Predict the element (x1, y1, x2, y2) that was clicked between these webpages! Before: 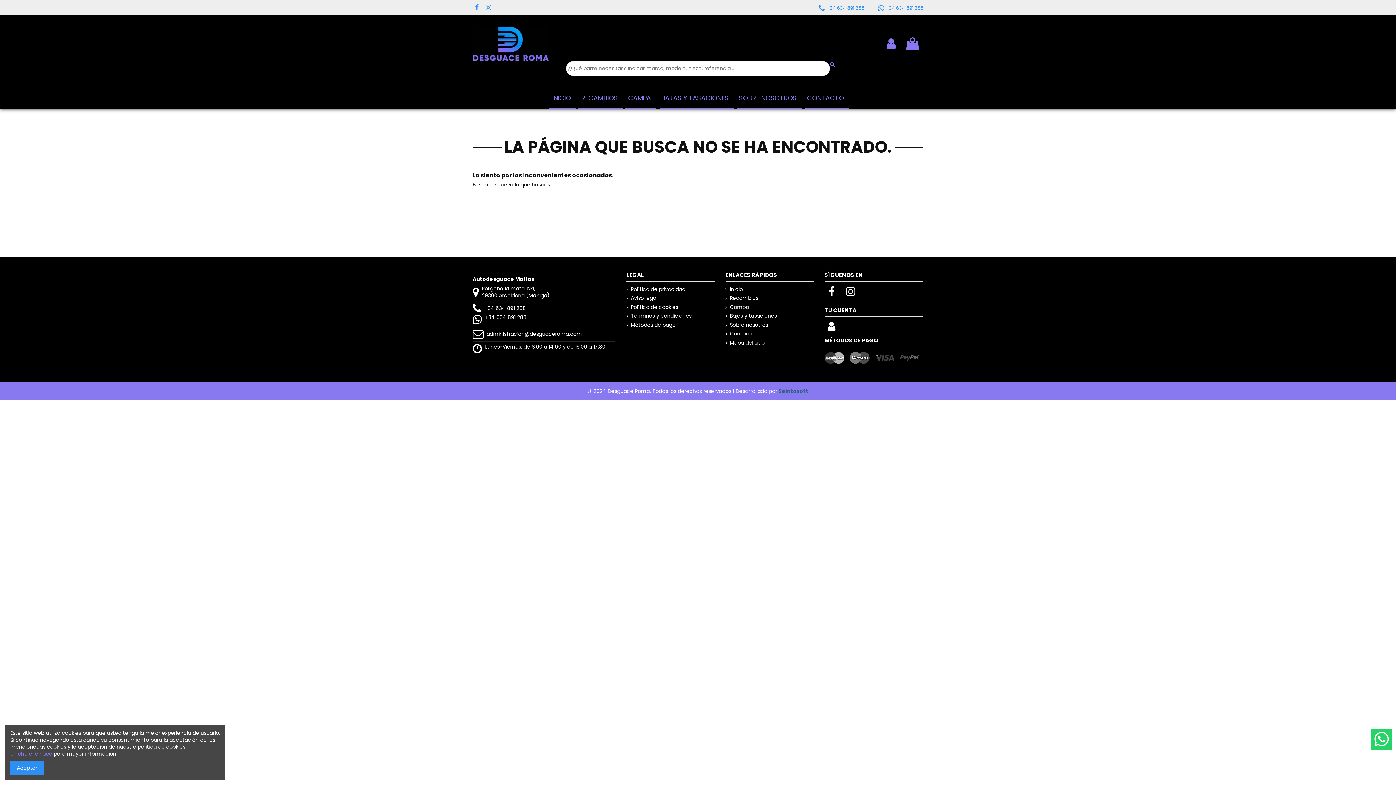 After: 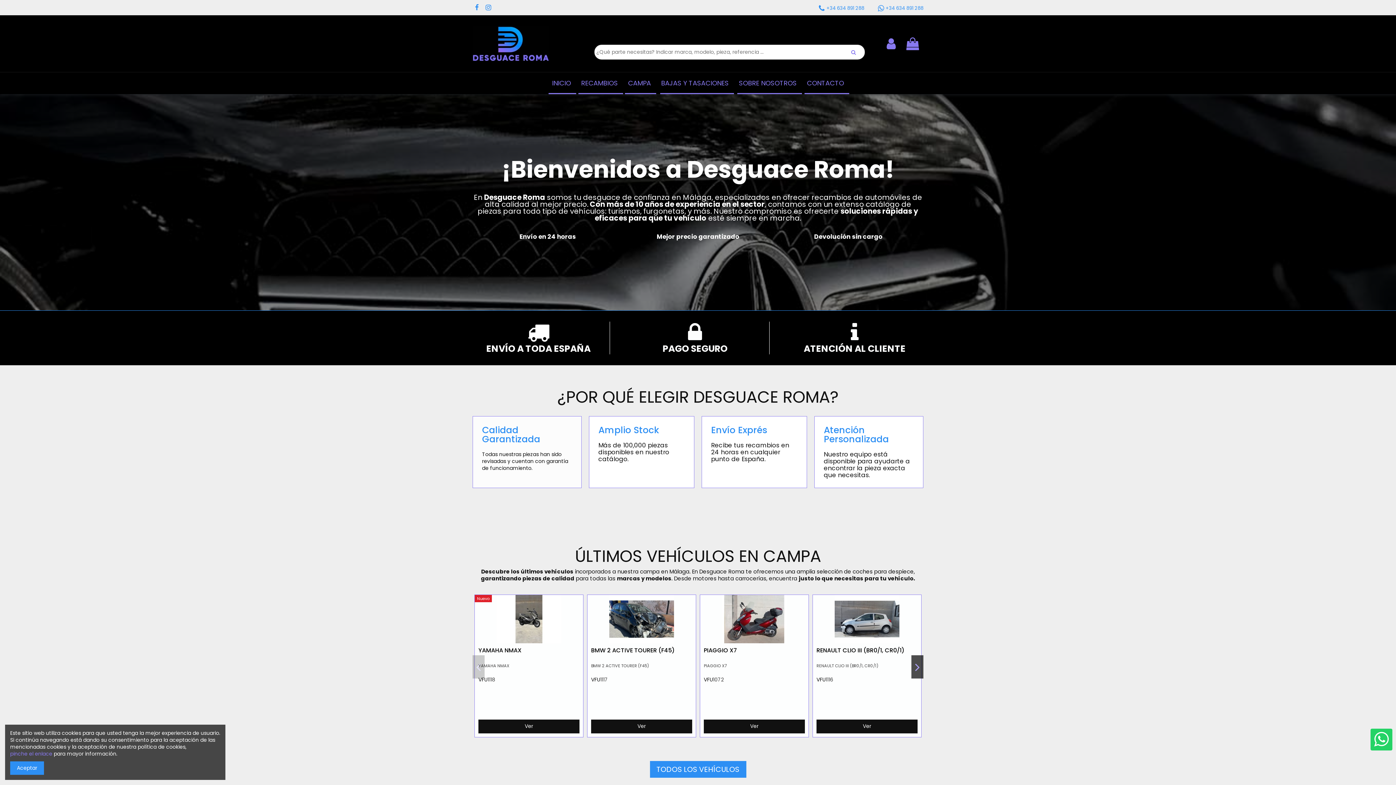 Action: label: Campa bbox: (725, 303, 749, 310)